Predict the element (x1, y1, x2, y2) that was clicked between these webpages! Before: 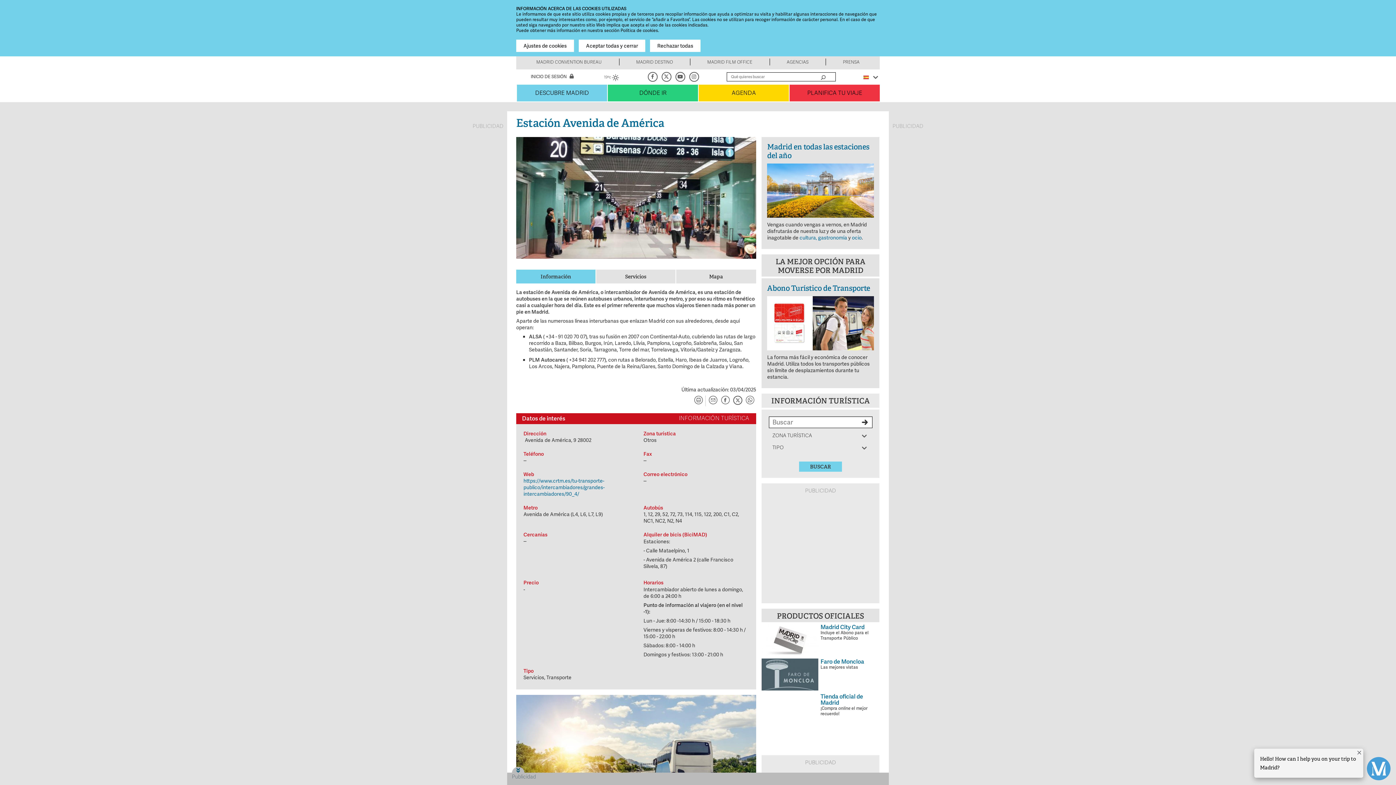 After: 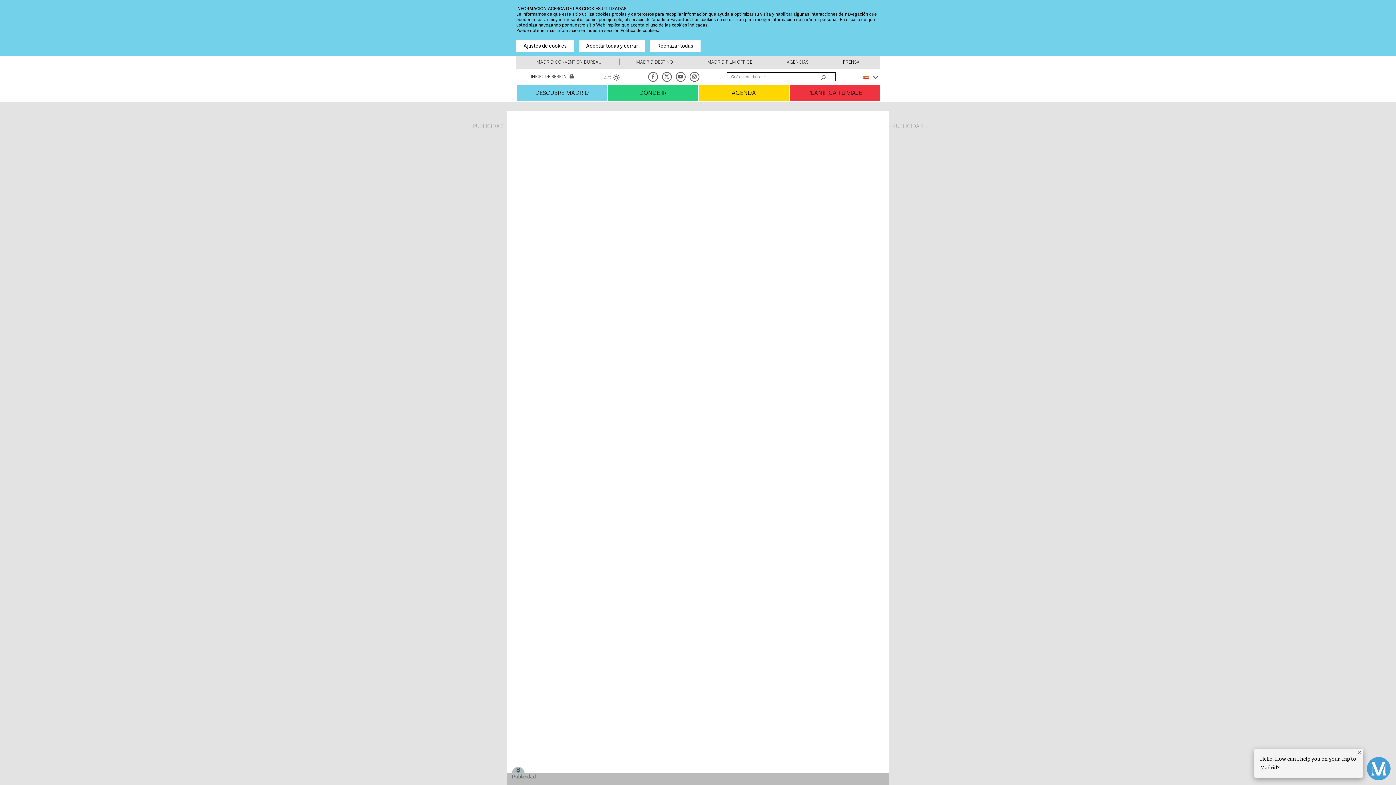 Action: bbox: (781, 59, 814, 64) label: AGENCIAS